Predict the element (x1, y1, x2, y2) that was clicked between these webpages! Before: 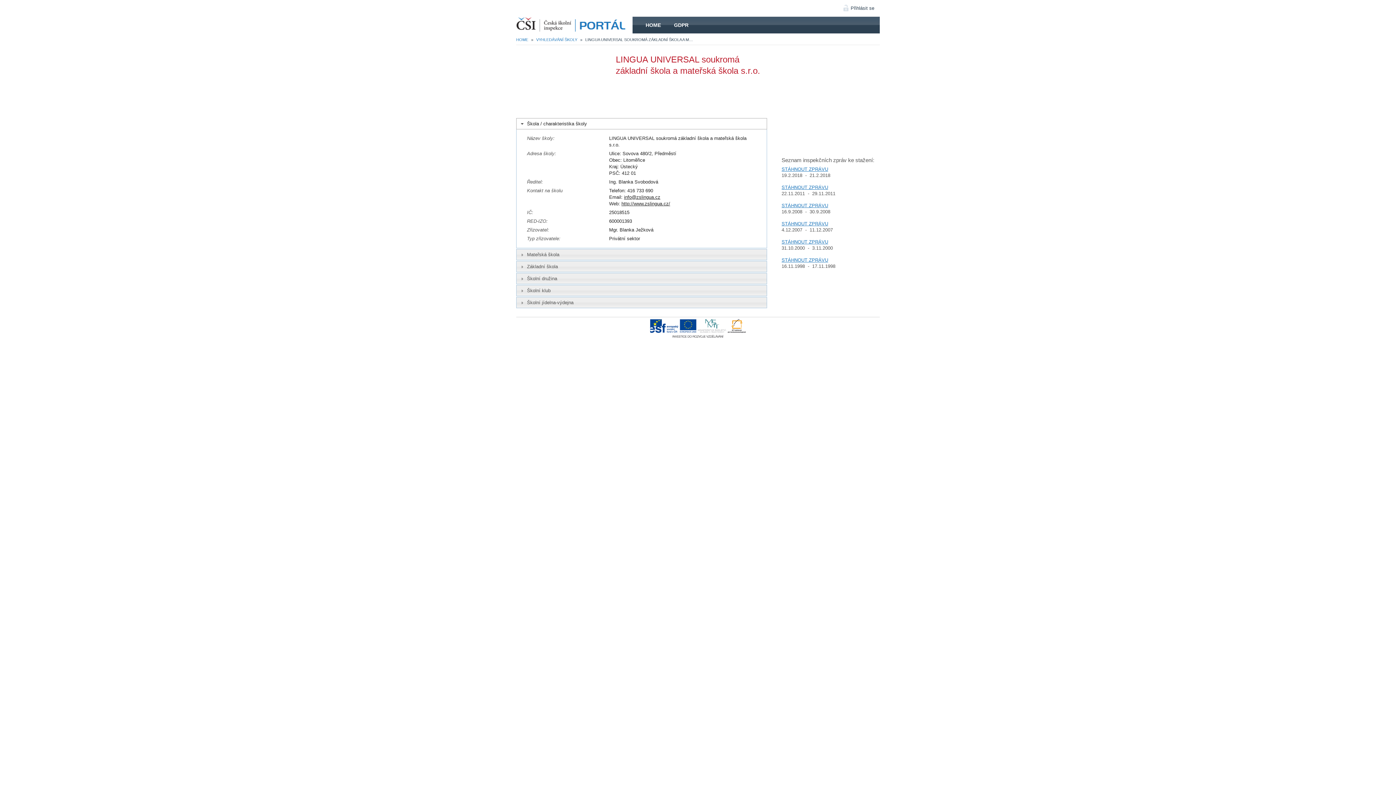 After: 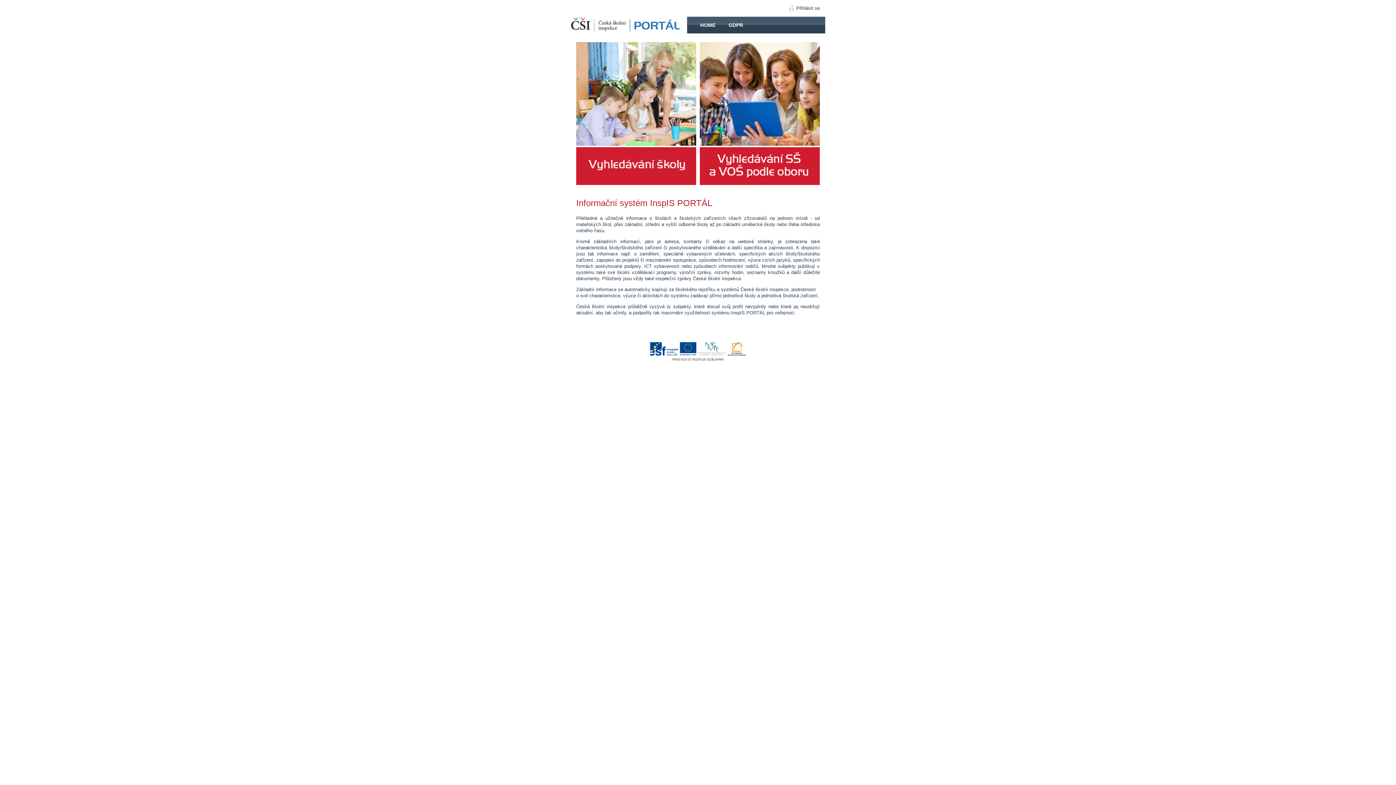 Action: label: HOME bbox: (639, 16, 667, 33)